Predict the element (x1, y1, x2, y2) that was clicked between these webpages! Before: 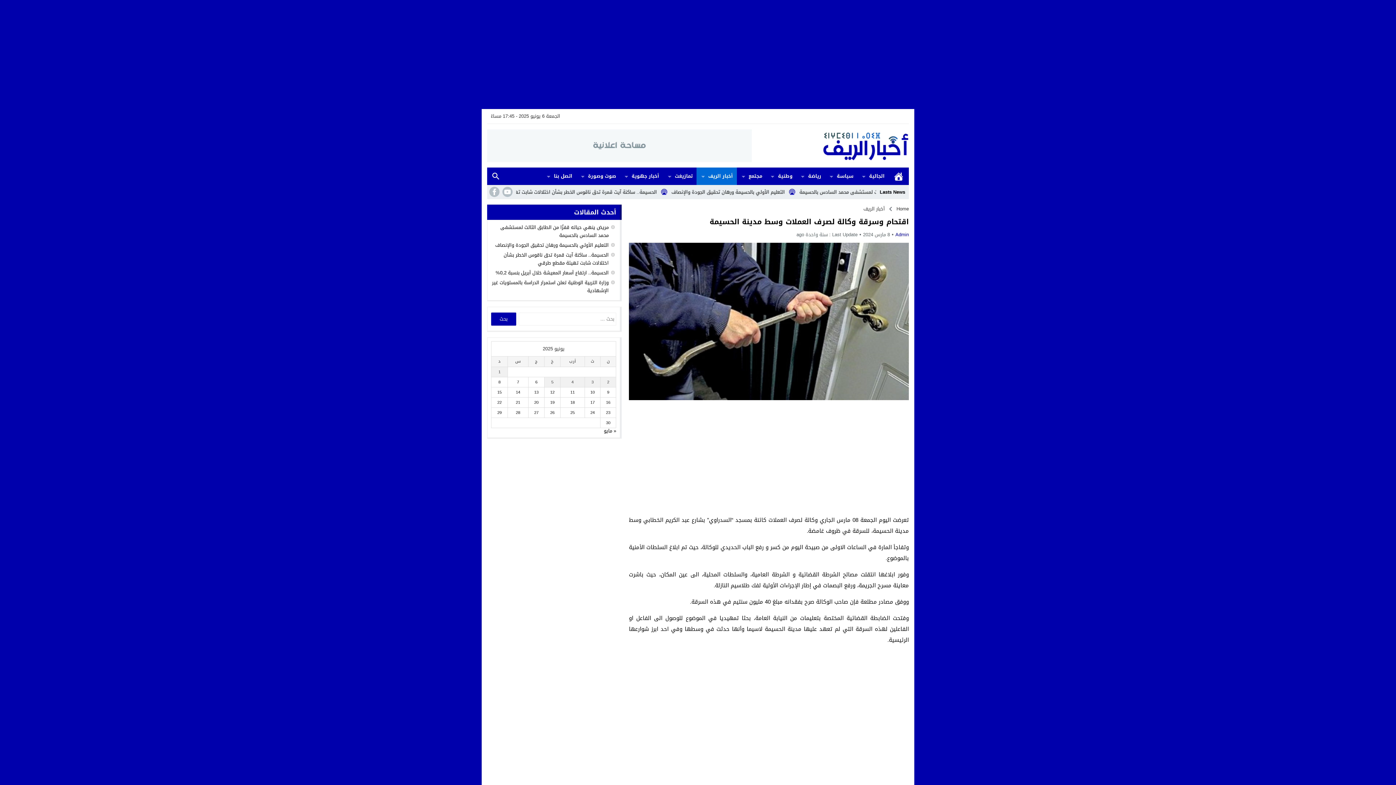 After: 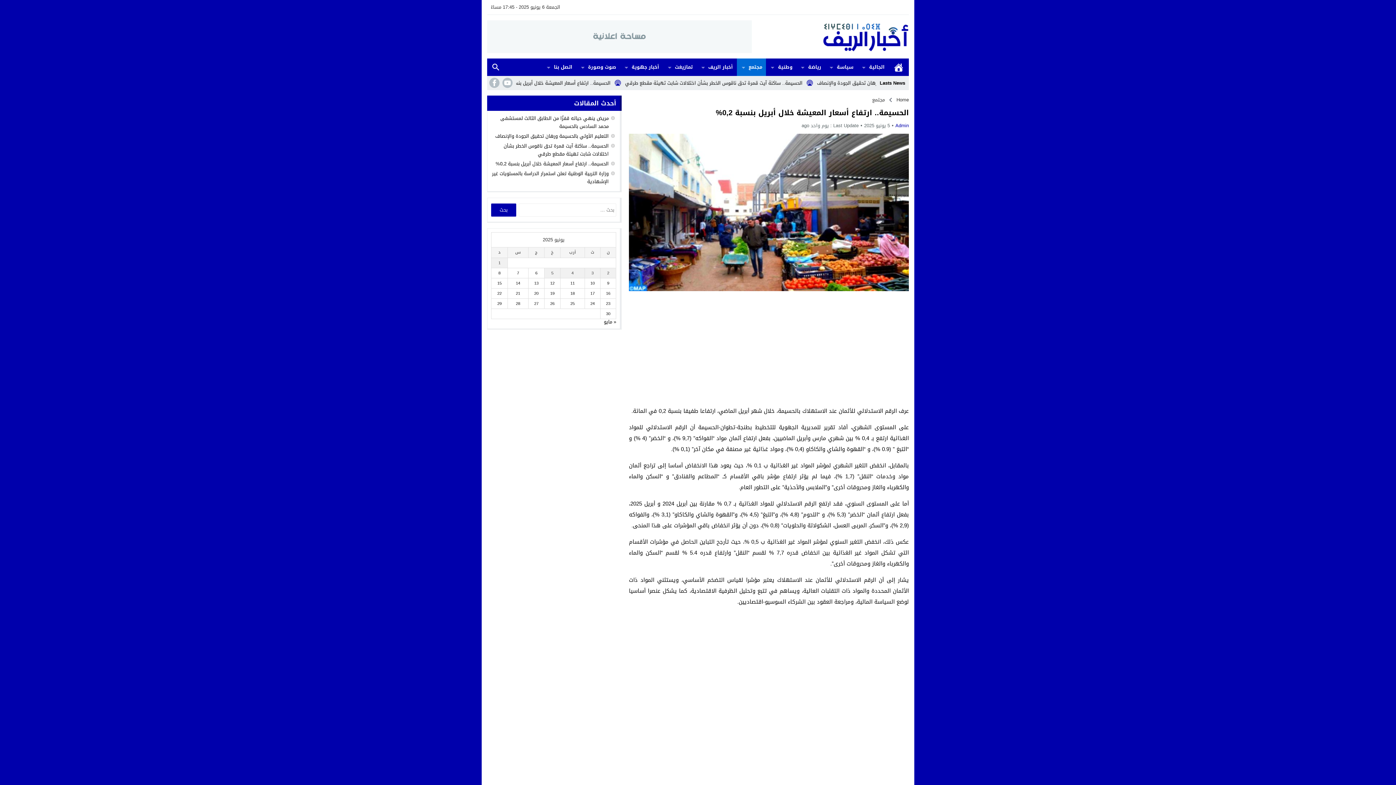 Action: label: الحسيمة.. ارتفاع أسعار المعيشة خلال أبريل بنسبة 0,2% bbox: (495, 268, 608, 277)